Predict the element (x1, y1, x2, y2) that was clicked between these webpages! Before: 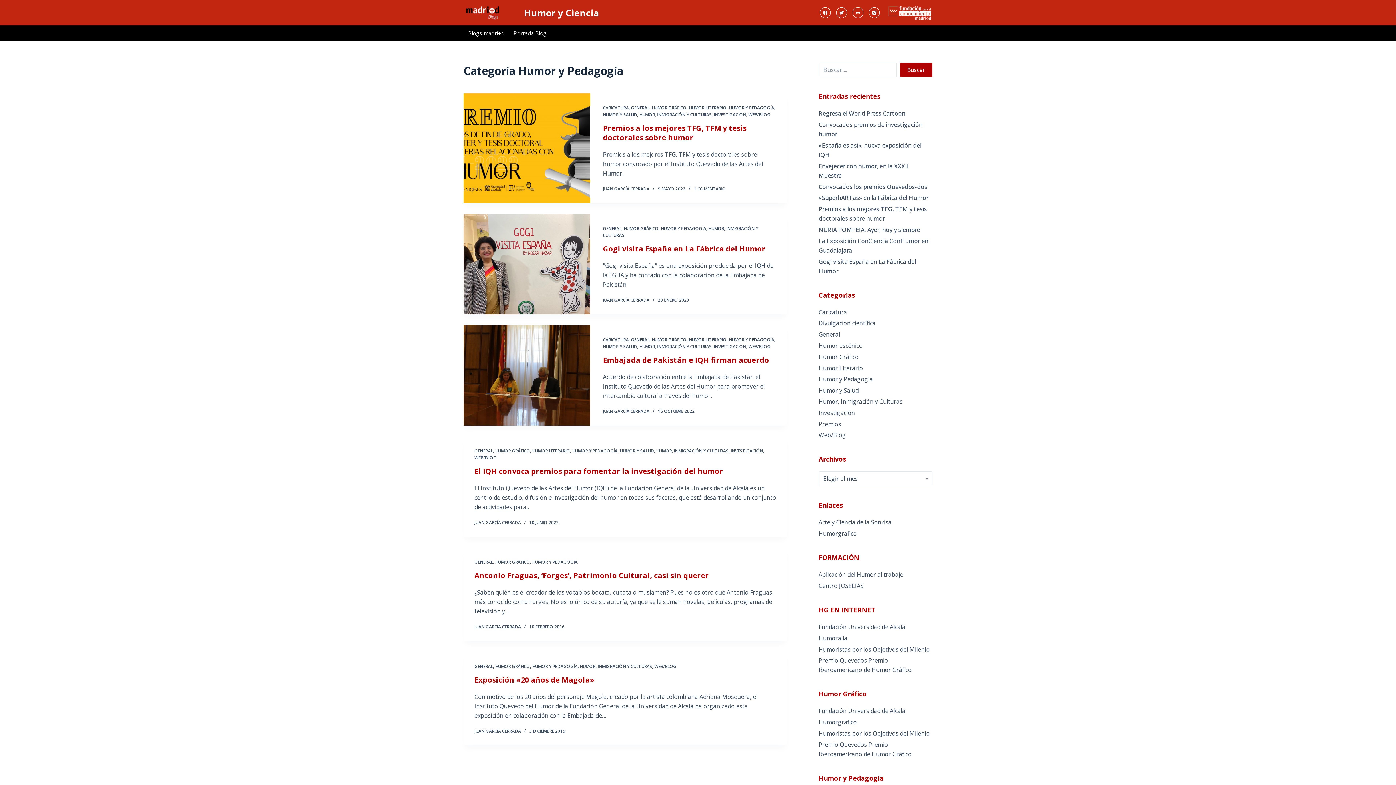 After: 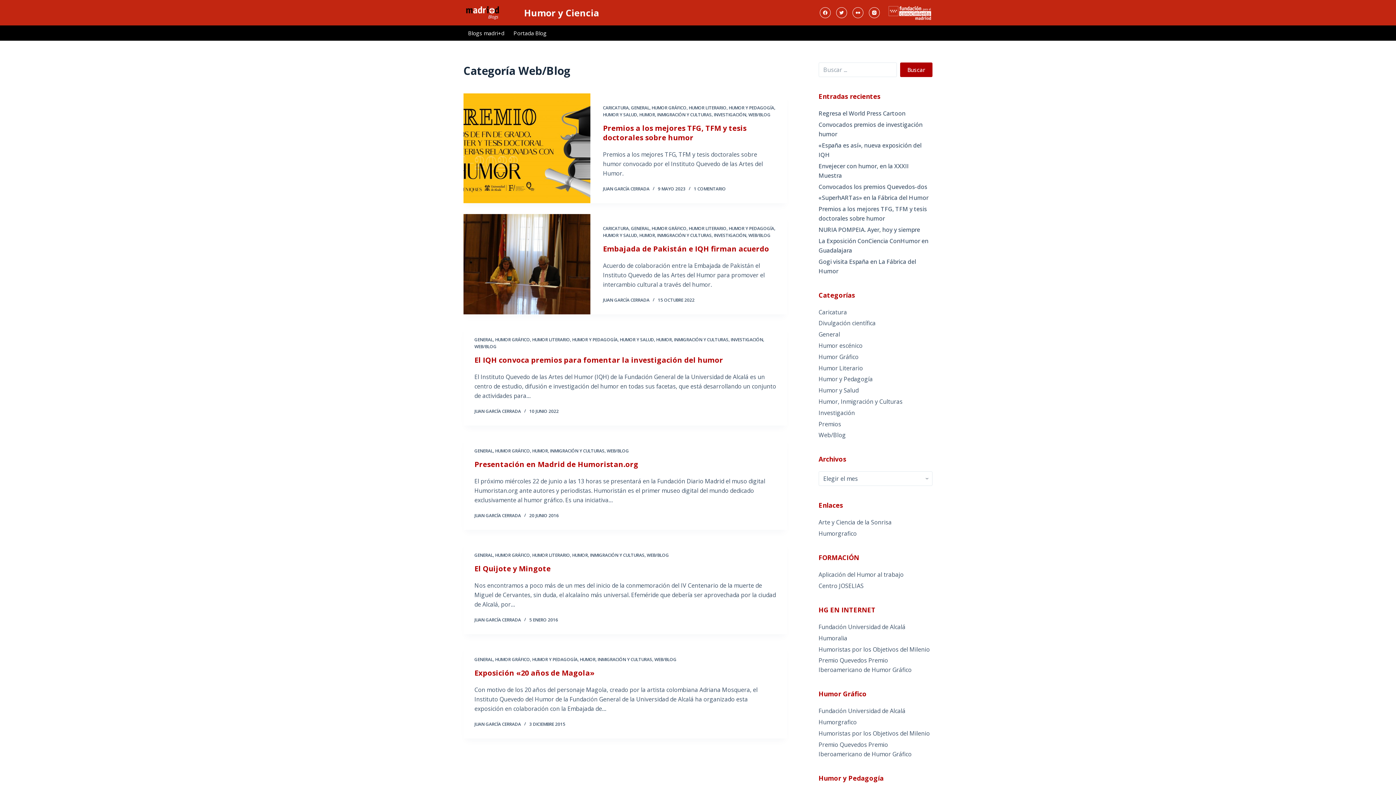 Action: bbox: (748, 111, 770, 117) label: WEB/BLOG